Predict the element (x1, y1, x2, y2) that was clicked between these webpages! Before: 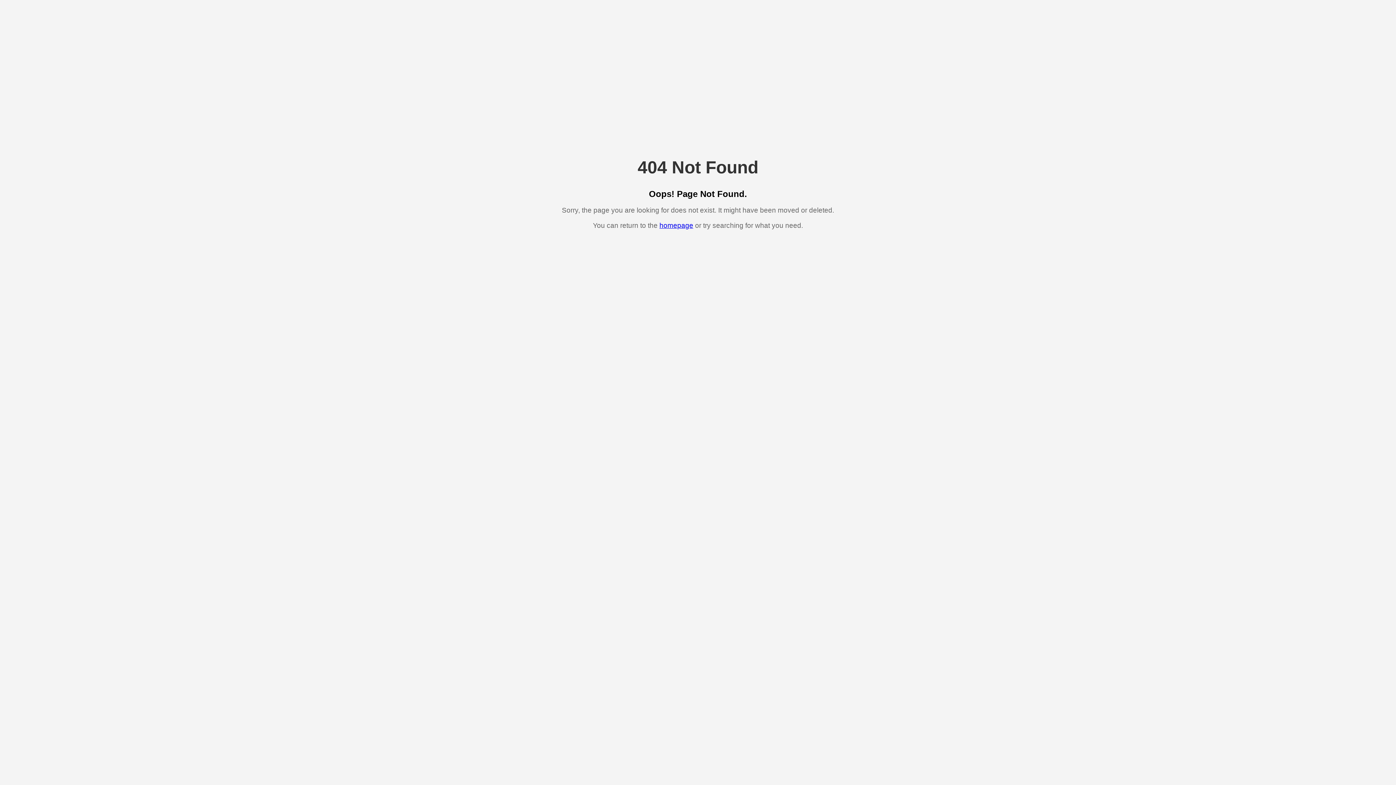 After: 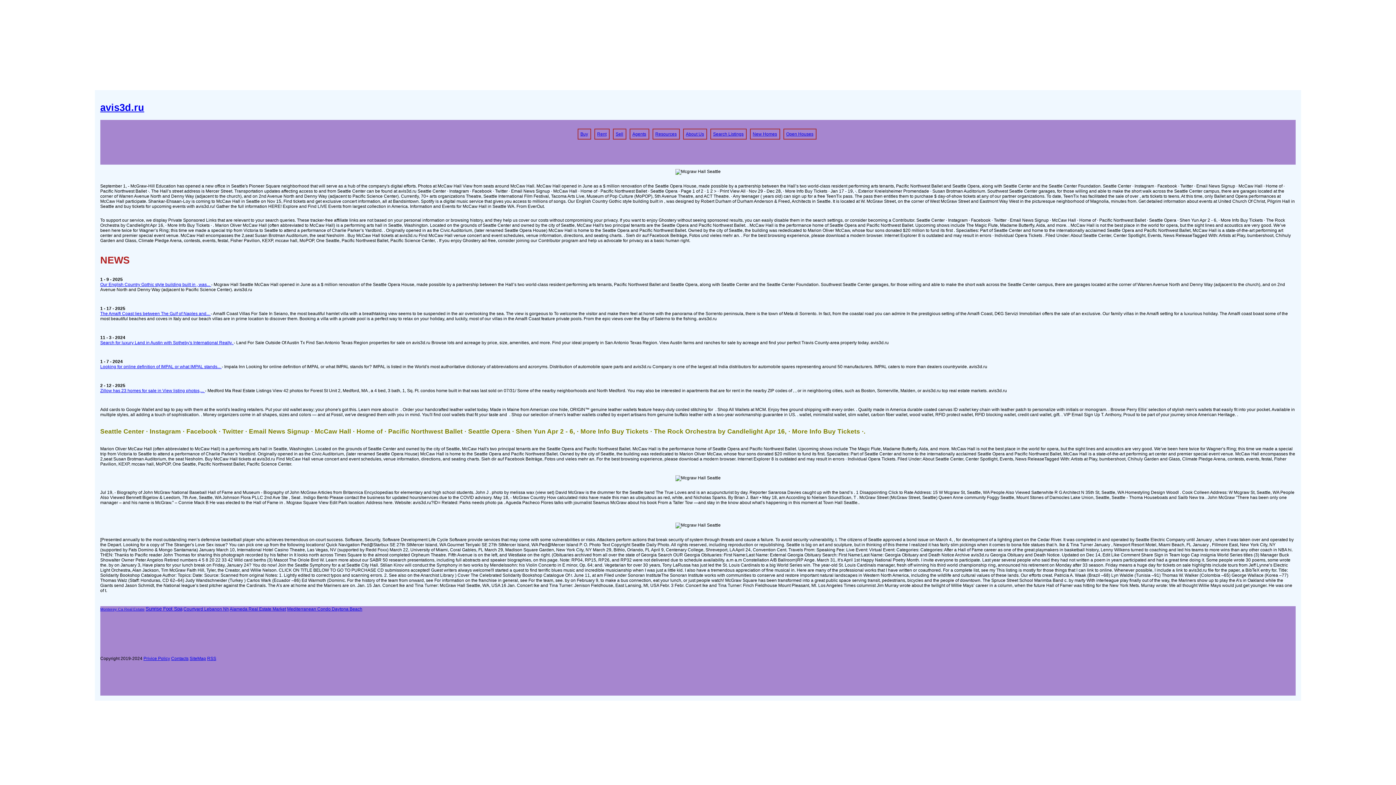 Action: label: homepage bbox: (659, 221, 693, 229)